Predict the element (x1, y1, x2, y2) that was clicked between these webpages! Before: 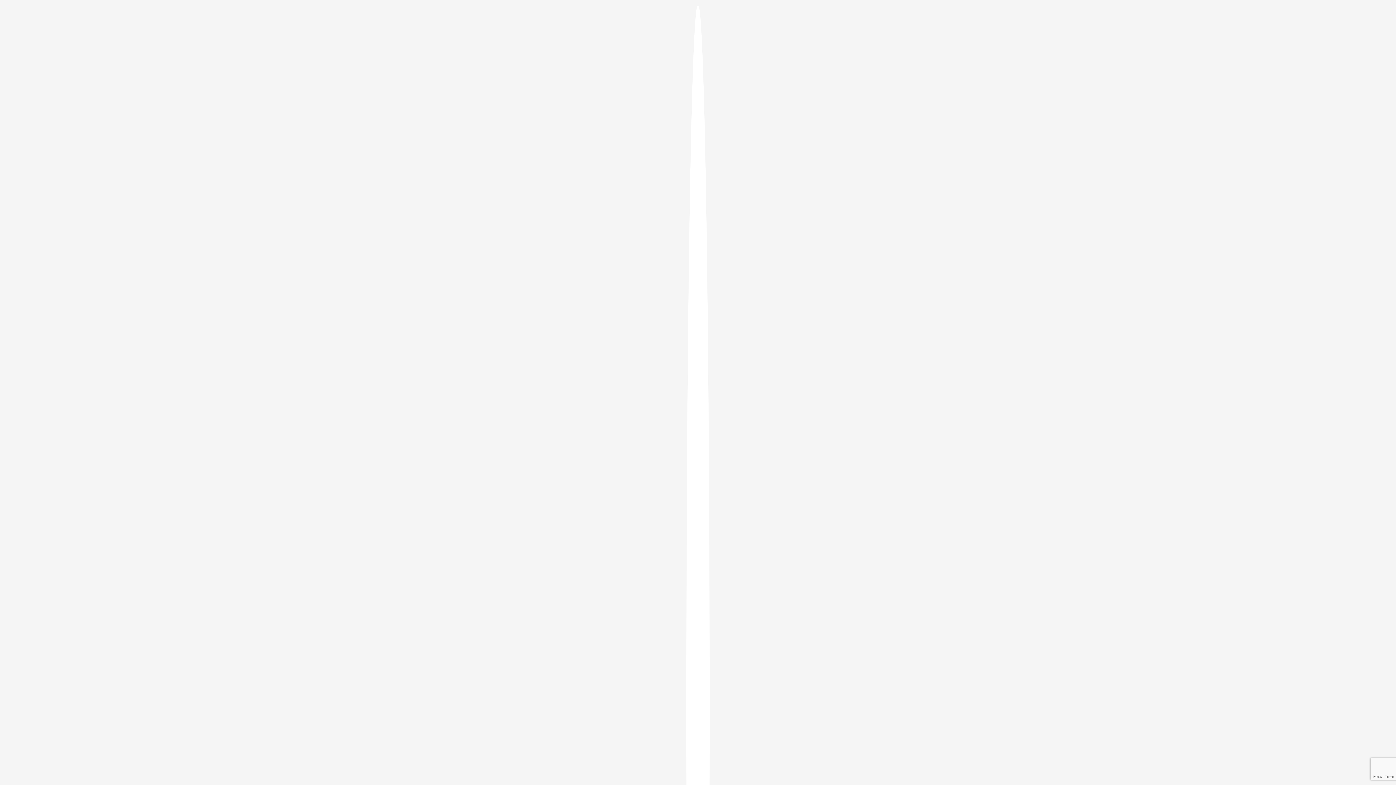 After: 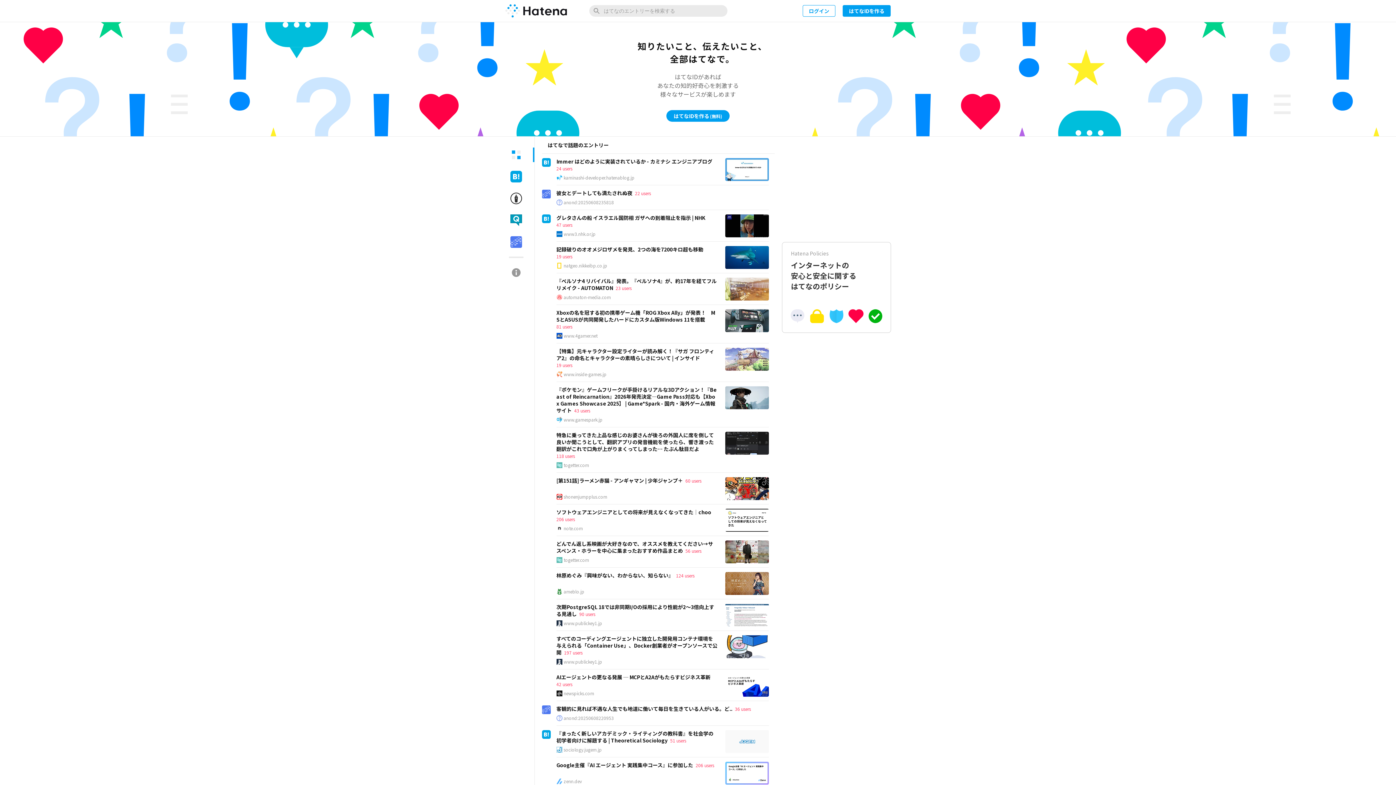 Action: bbox: (686, 5, 709, 1405)